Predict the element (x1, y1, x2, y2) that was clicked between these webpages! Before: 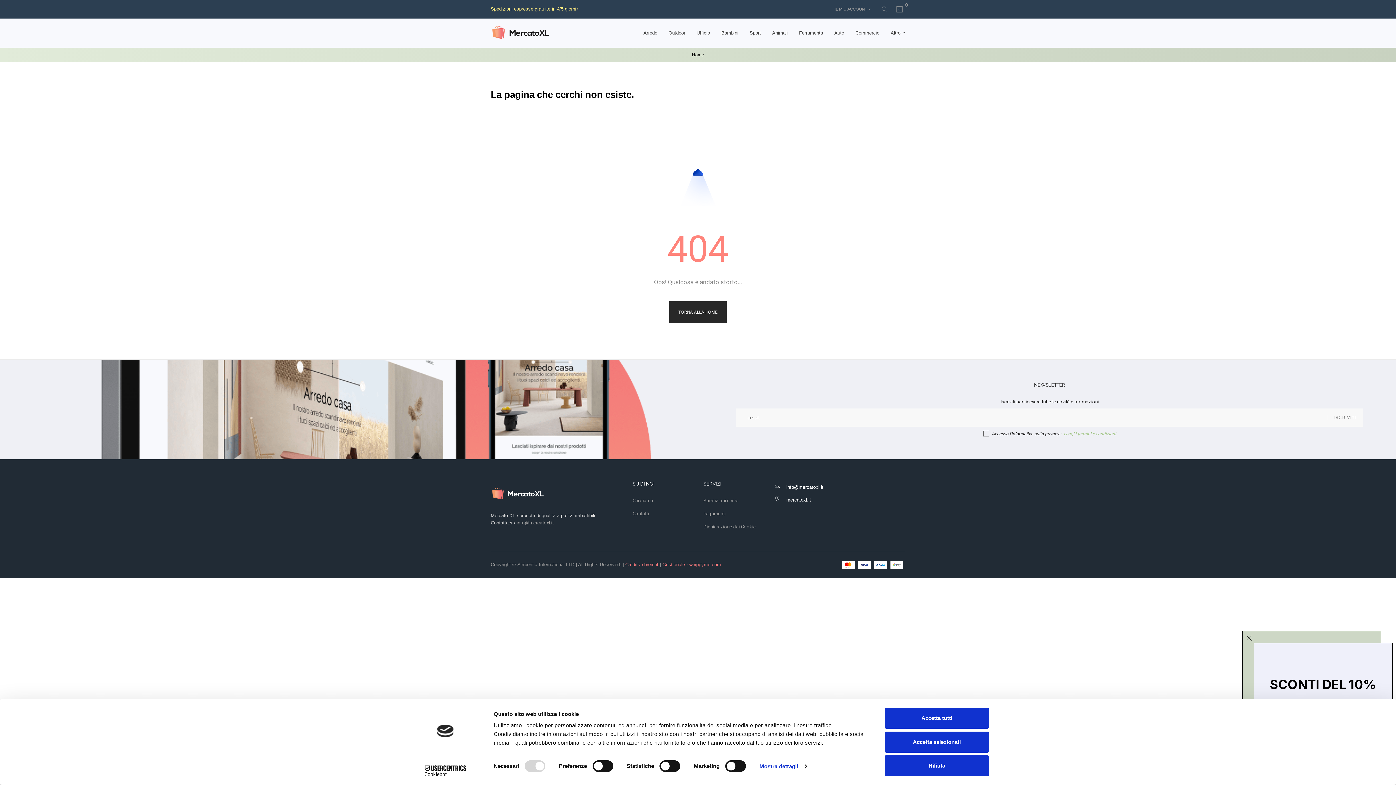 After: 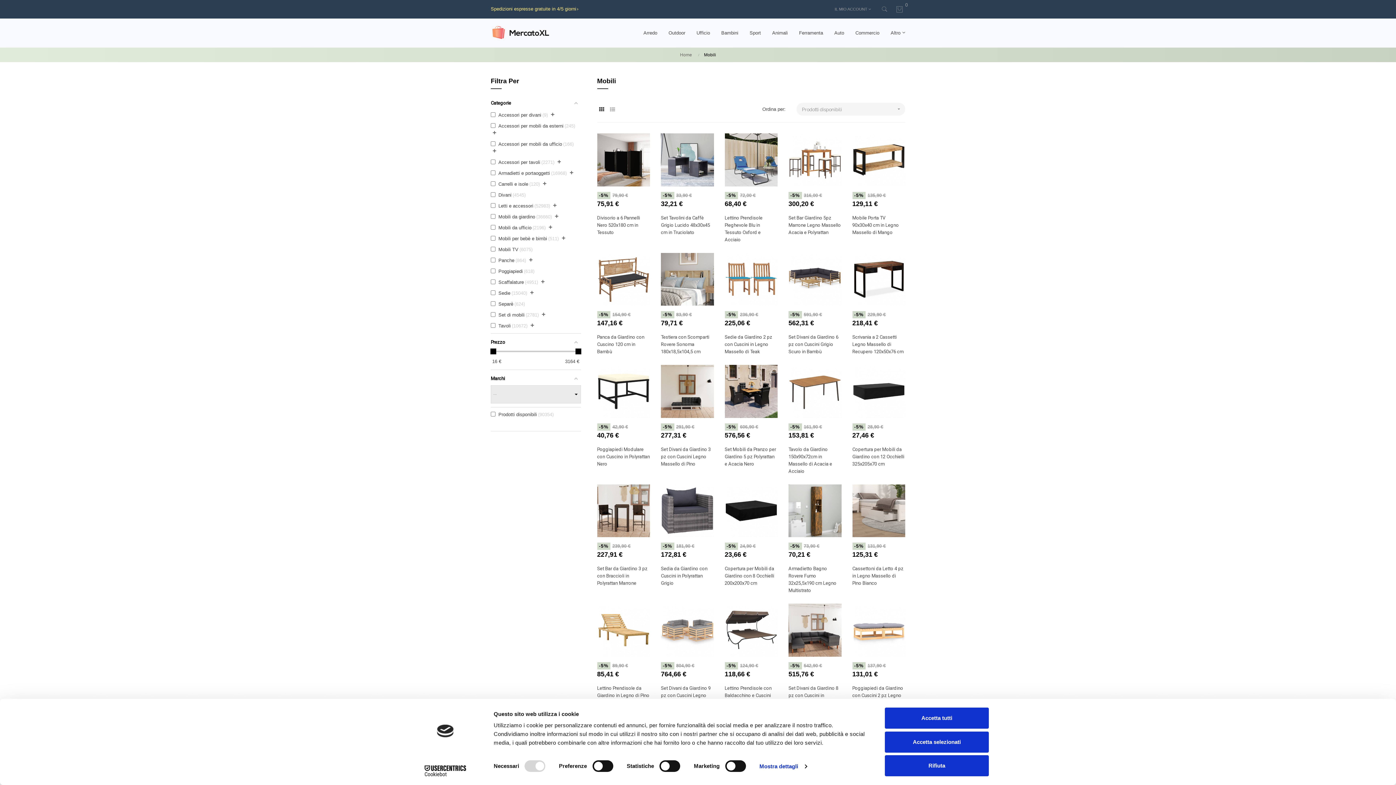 Action: bbox: (638, 18, 662, 47) label: Arredo